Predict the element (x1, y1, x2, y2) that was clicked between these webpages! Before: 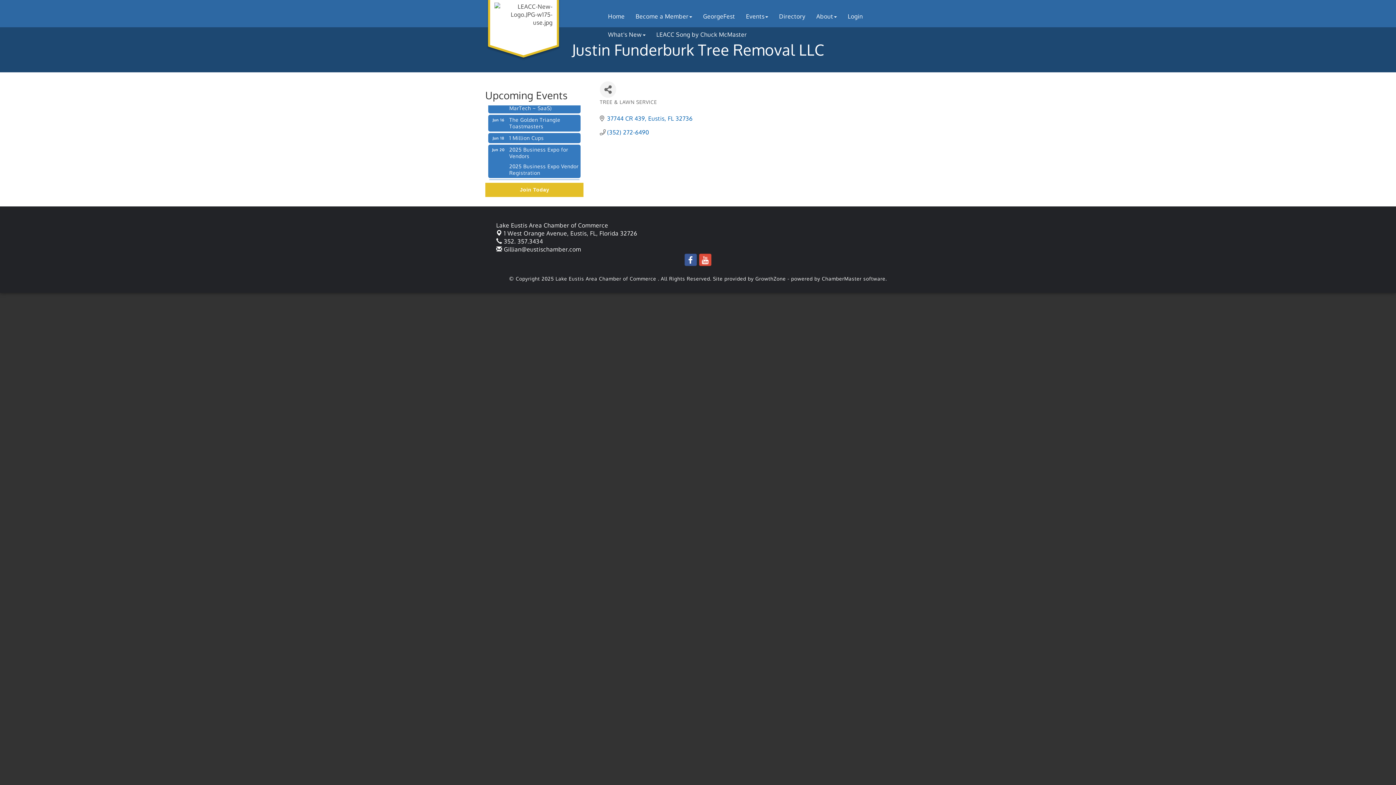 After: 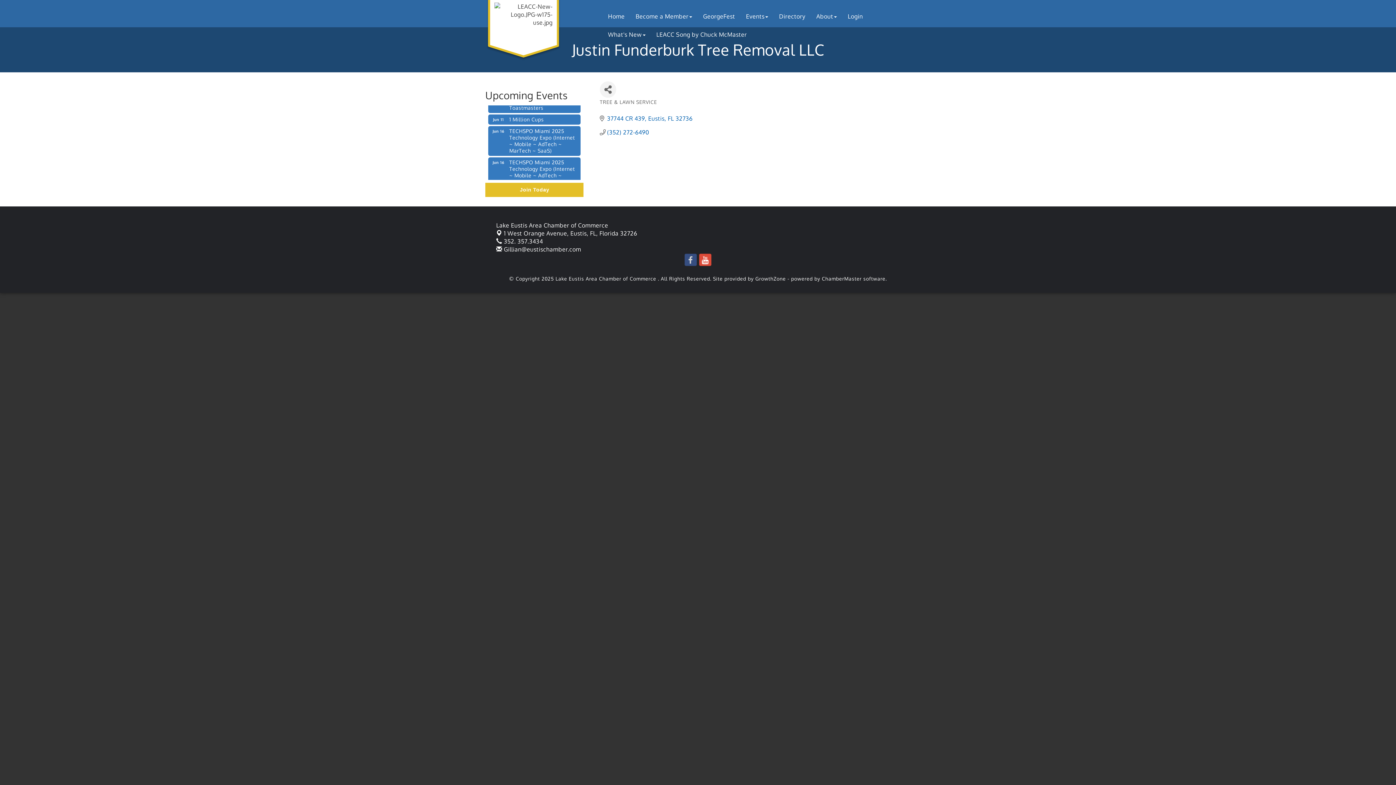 Action: bbox: (684, 253, 697, 266)